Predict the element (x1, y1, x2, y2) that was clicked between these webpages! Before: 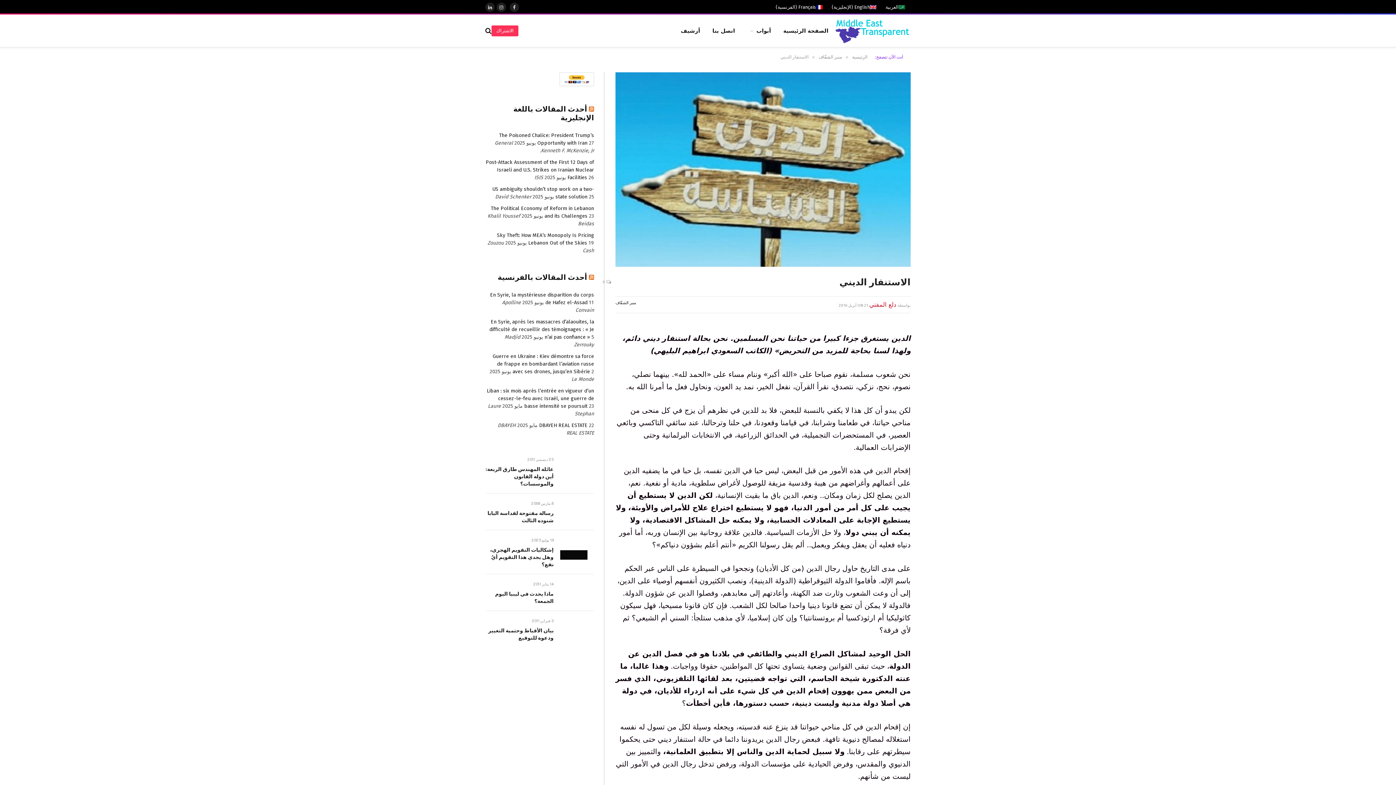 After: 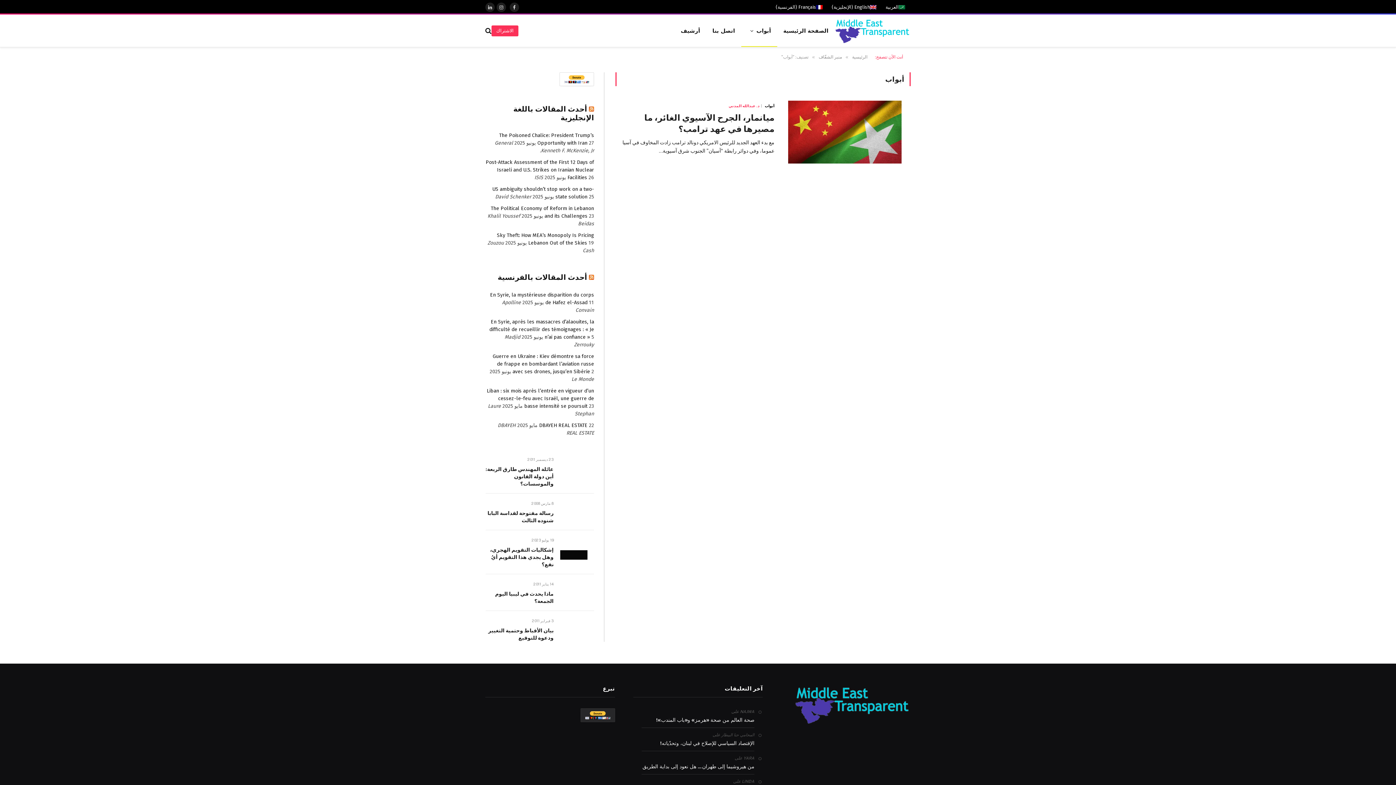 Action: bbox: (741, 14, 777, 46) label: أبواب